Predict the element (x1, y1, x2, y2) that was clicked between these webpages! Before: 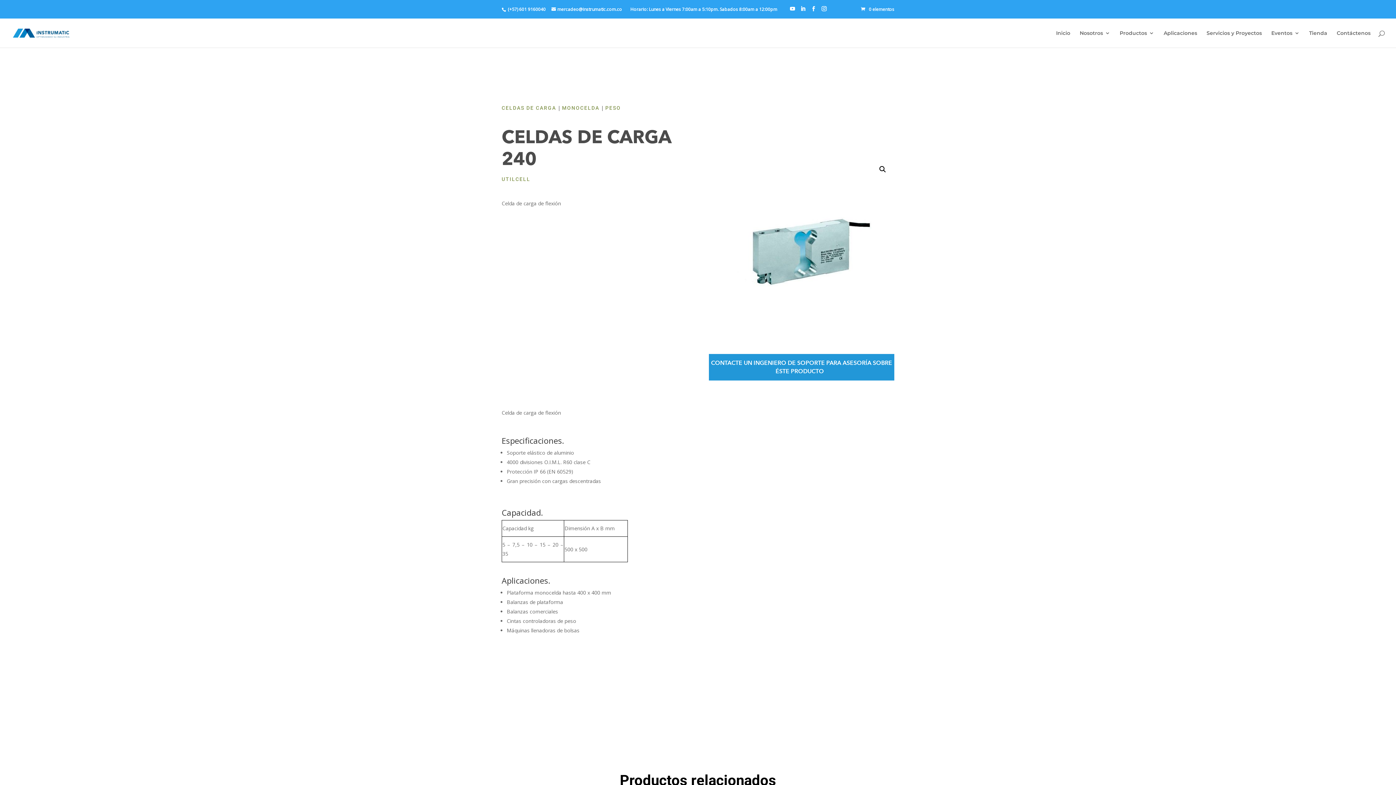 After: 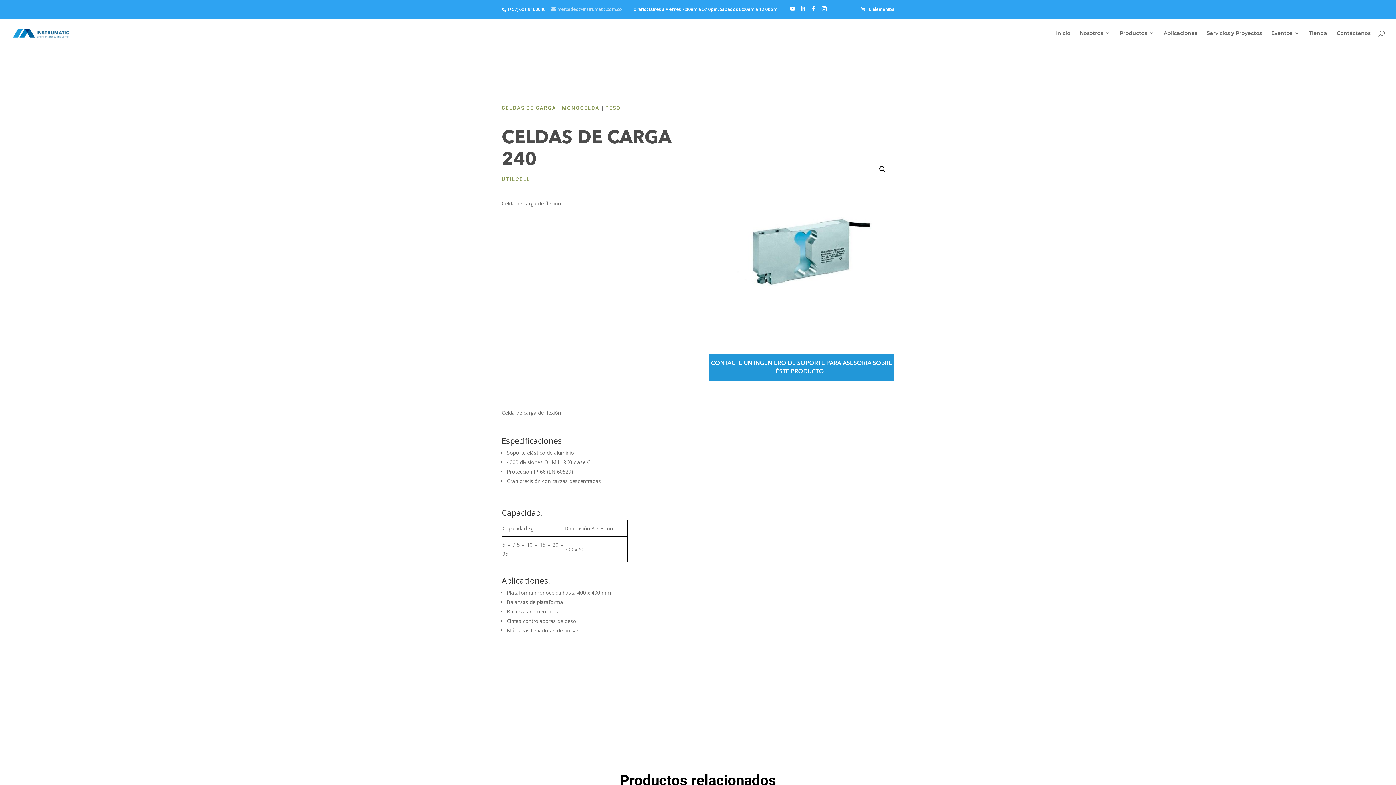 Action: bbox: (551, 6, 622, 12) label: mercadeo@instrumatic.com.co